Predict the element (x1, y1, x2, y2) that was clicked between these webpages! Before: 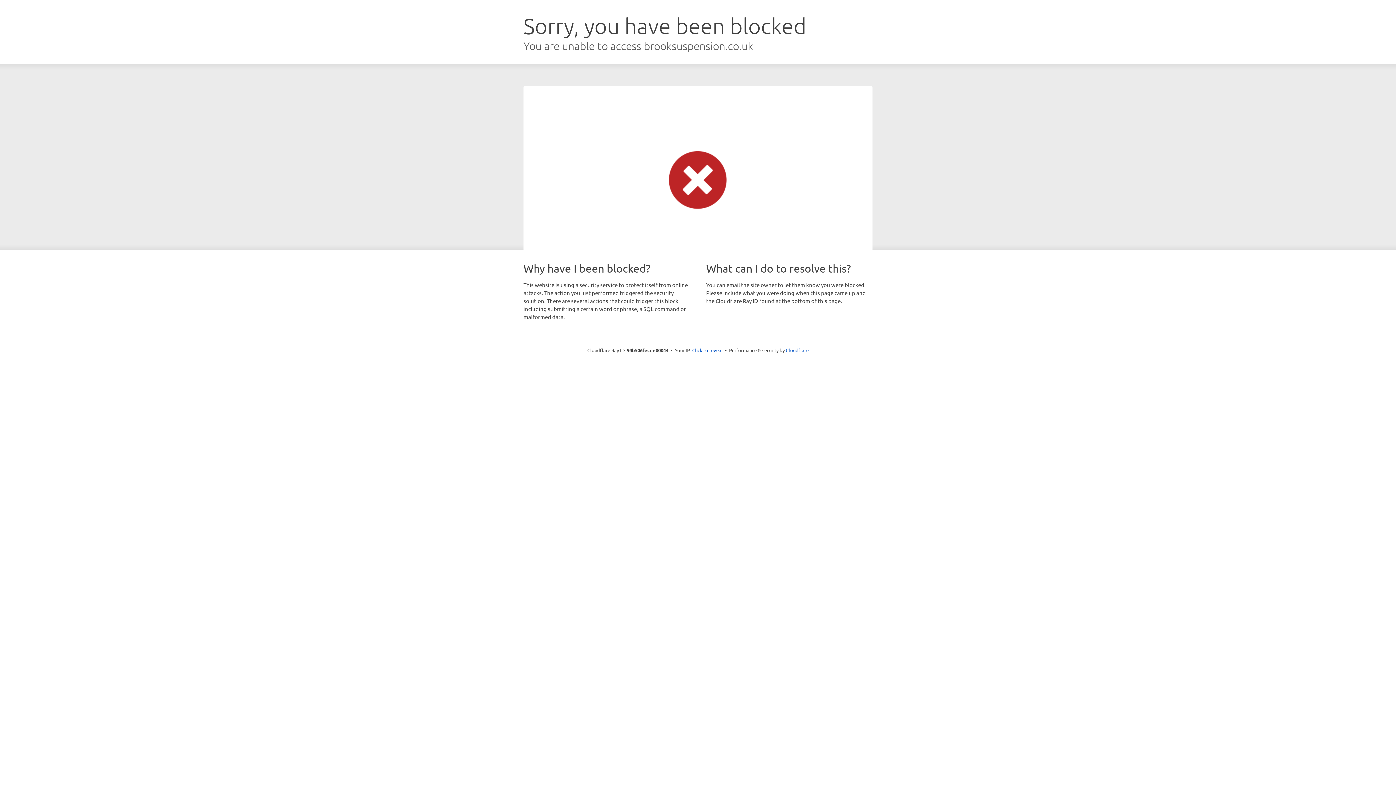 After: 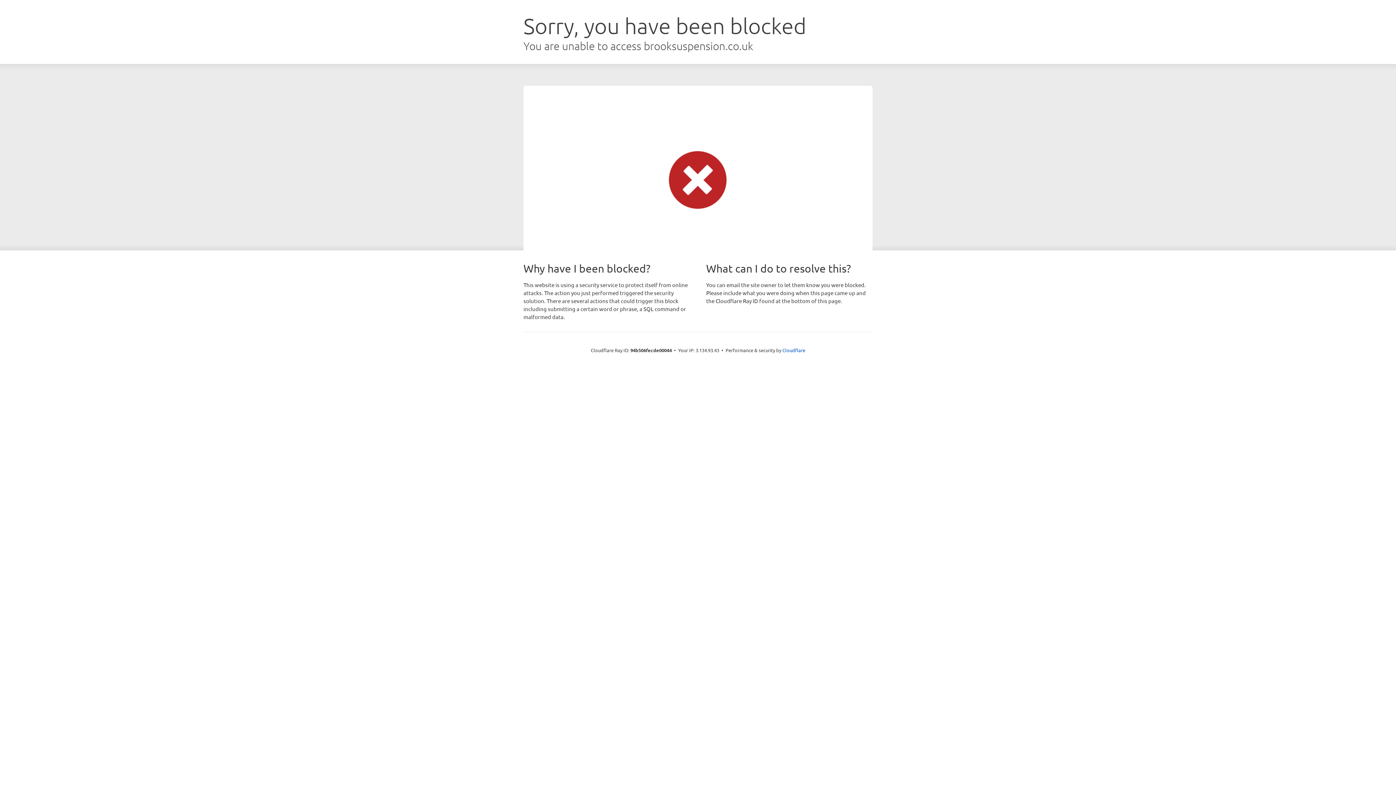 Action: label: Click to reveal bbox: (692, 346, 722, 353)